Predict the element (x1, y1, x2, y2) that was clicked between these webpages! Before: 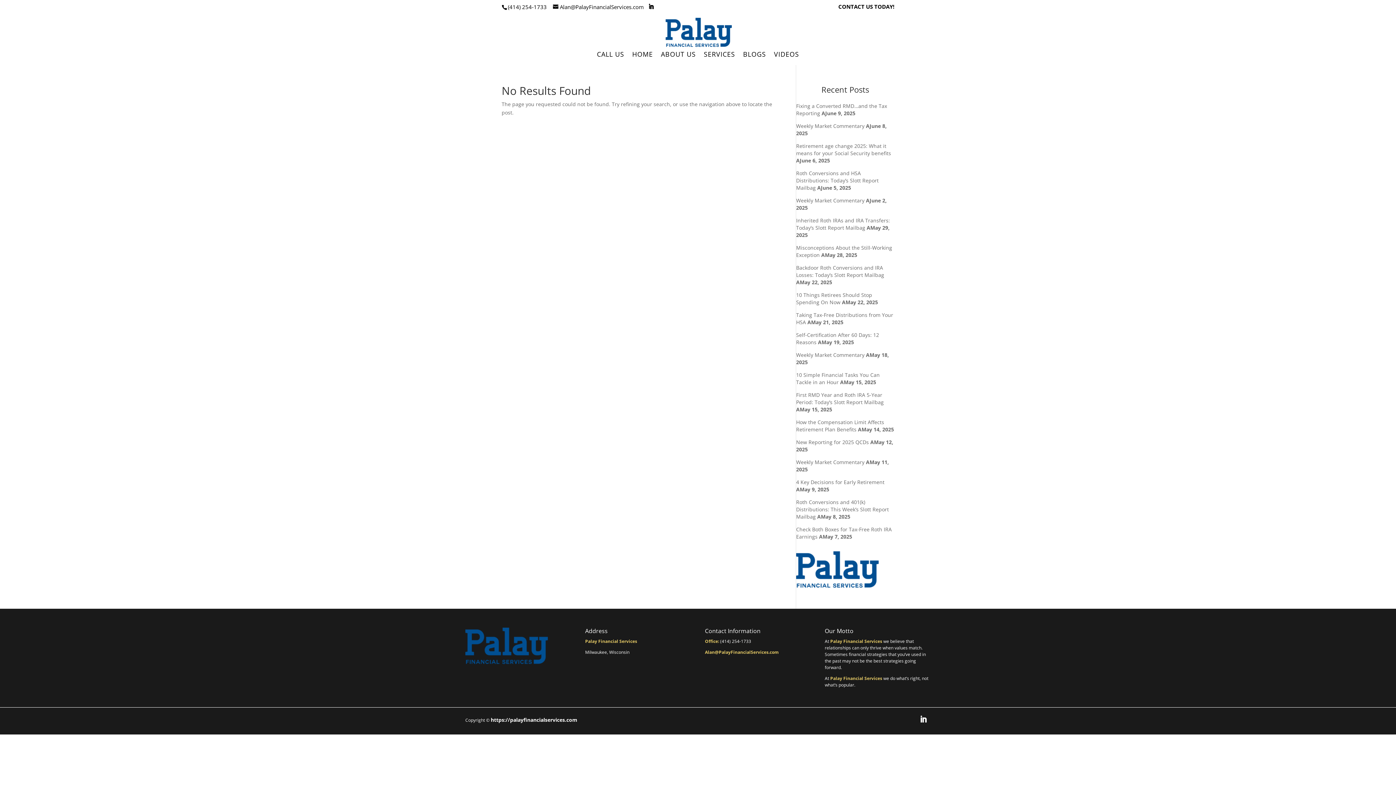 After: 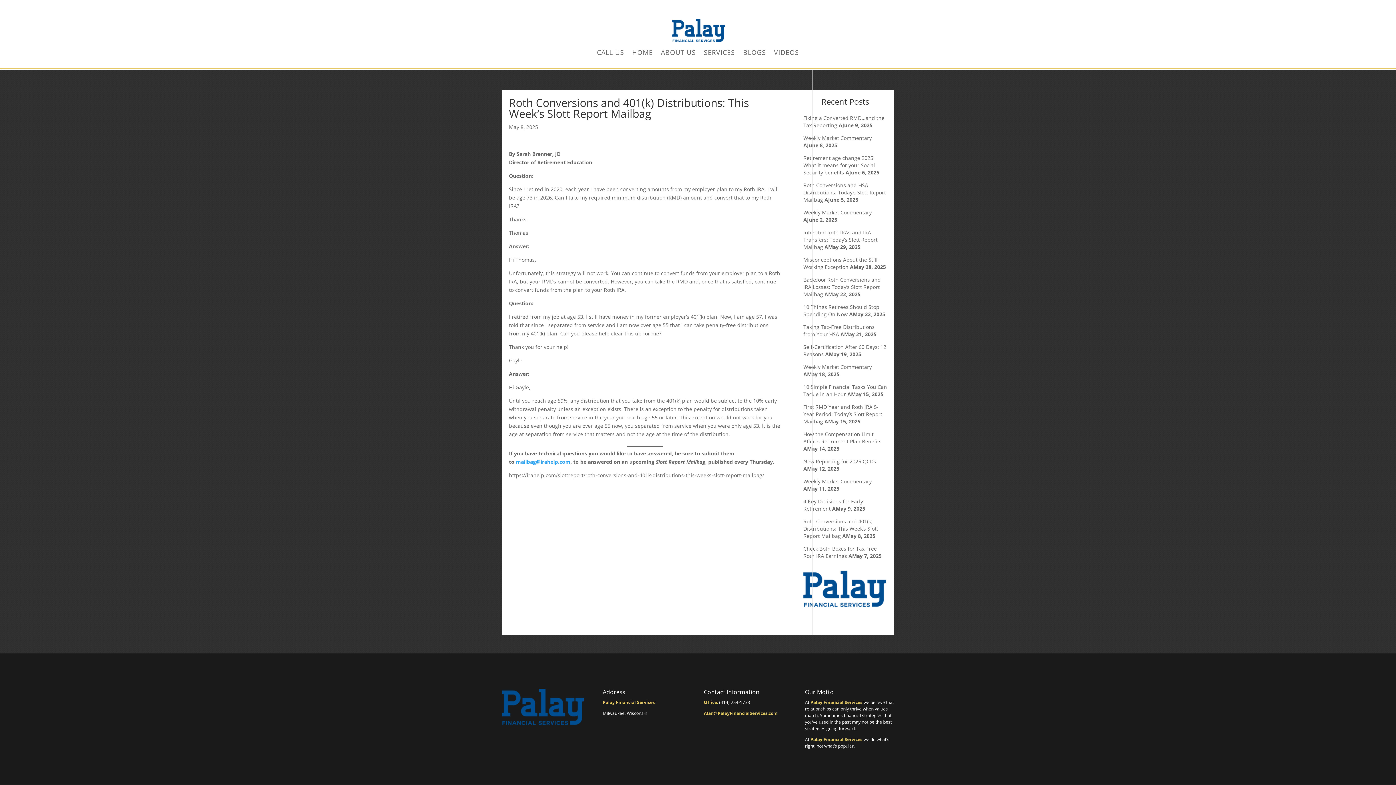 Action: bbox: (796, 498, 889, 520) label: Roth Conversions and 401(k) Distributions: This Week’s Slott Report Mailbag